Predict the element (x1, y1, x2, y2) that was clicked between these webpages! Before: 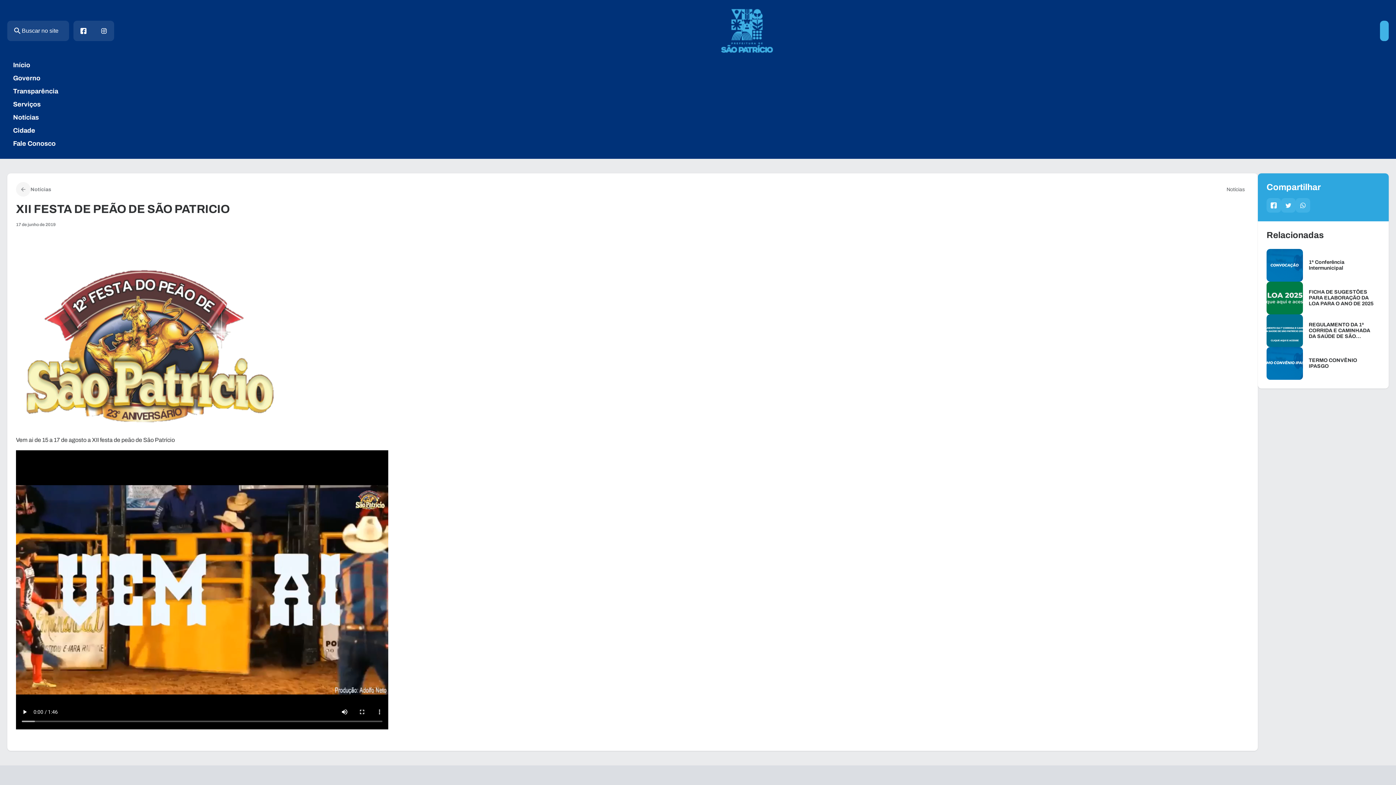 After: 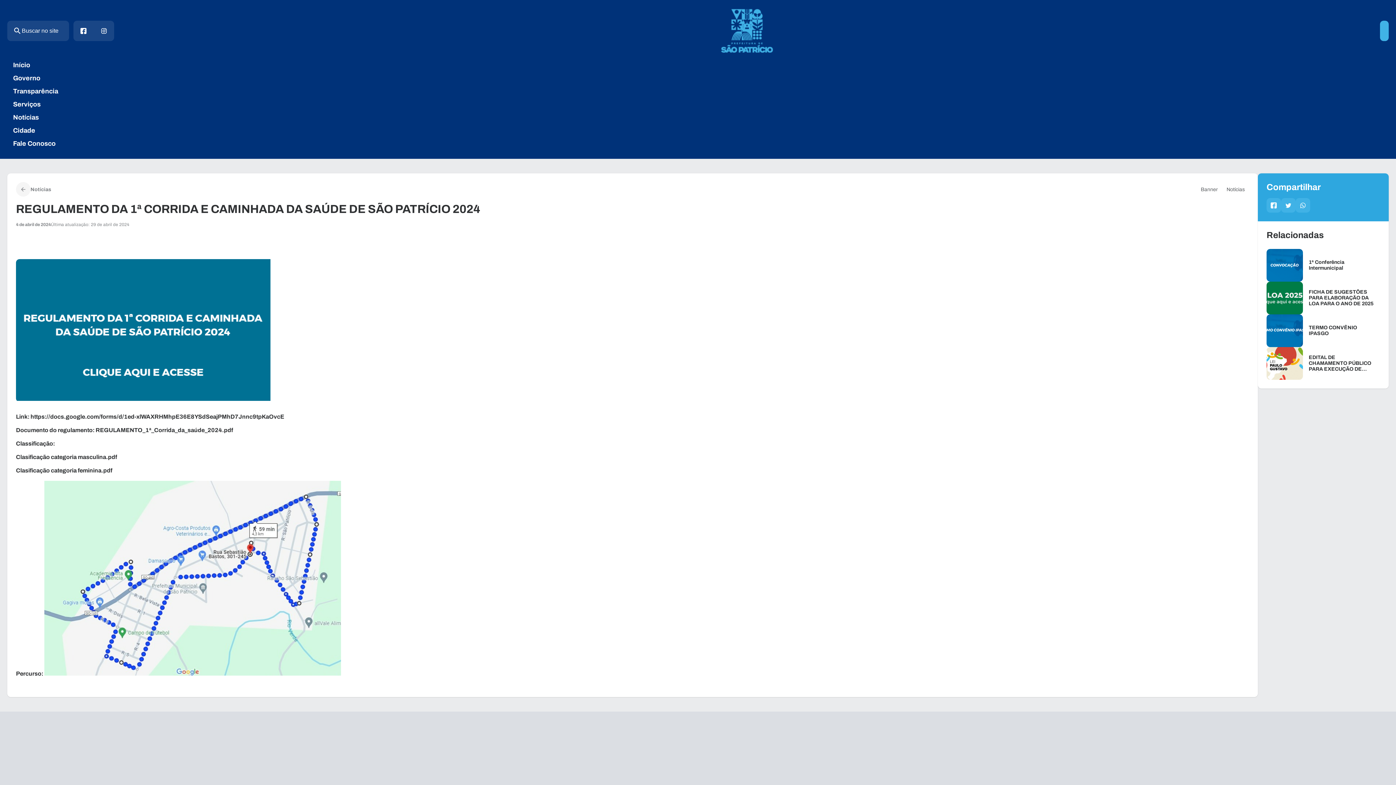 Action: label: REGULAMENTO DA 1ª CORRIDA E CAMINHADA DA SAÚDE DE SÃO PATRÍCIO 2024 bbox: (1266, 314, 1380, 347)